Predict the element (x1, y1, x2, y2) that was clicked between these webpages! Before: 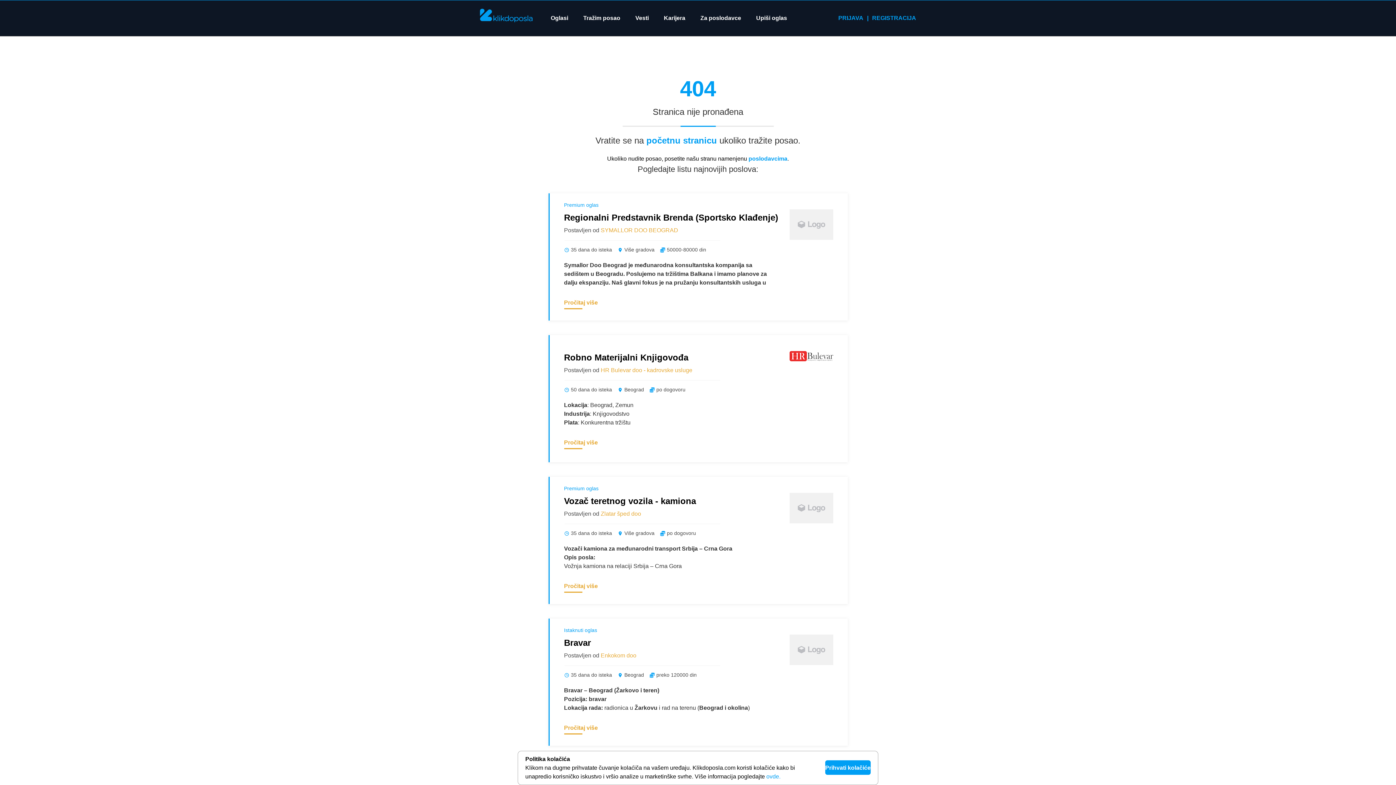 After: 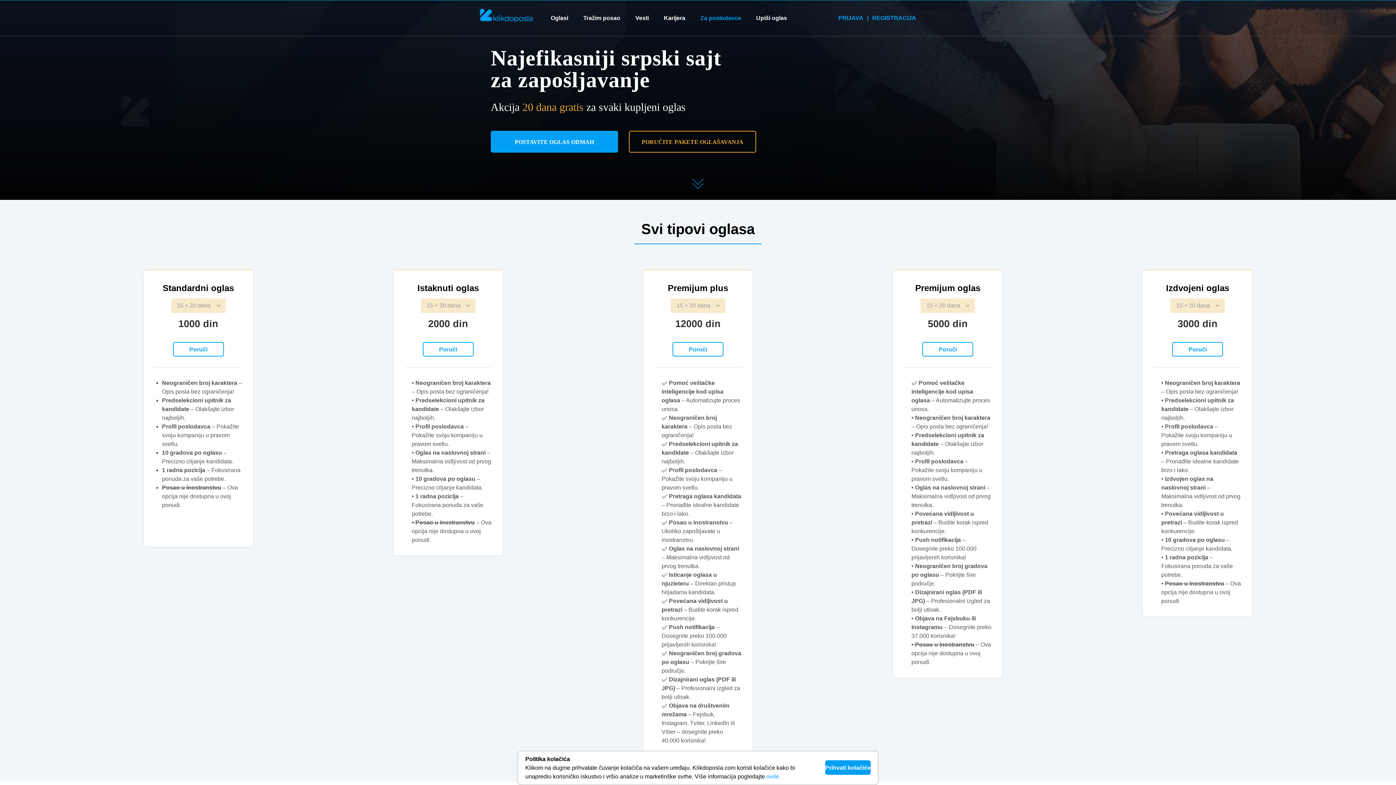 Action: label: Za poslodavce bbox: (700, 13, 741, 22)